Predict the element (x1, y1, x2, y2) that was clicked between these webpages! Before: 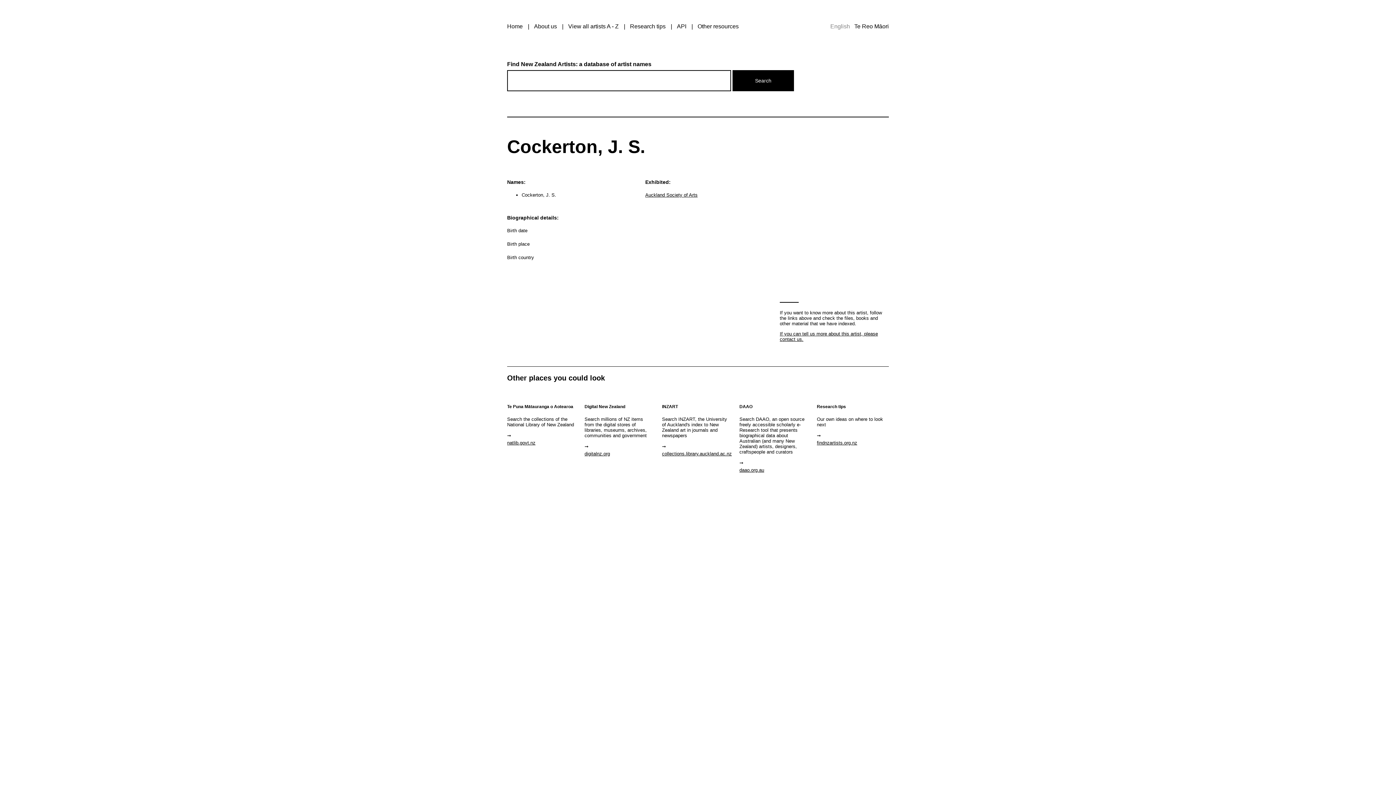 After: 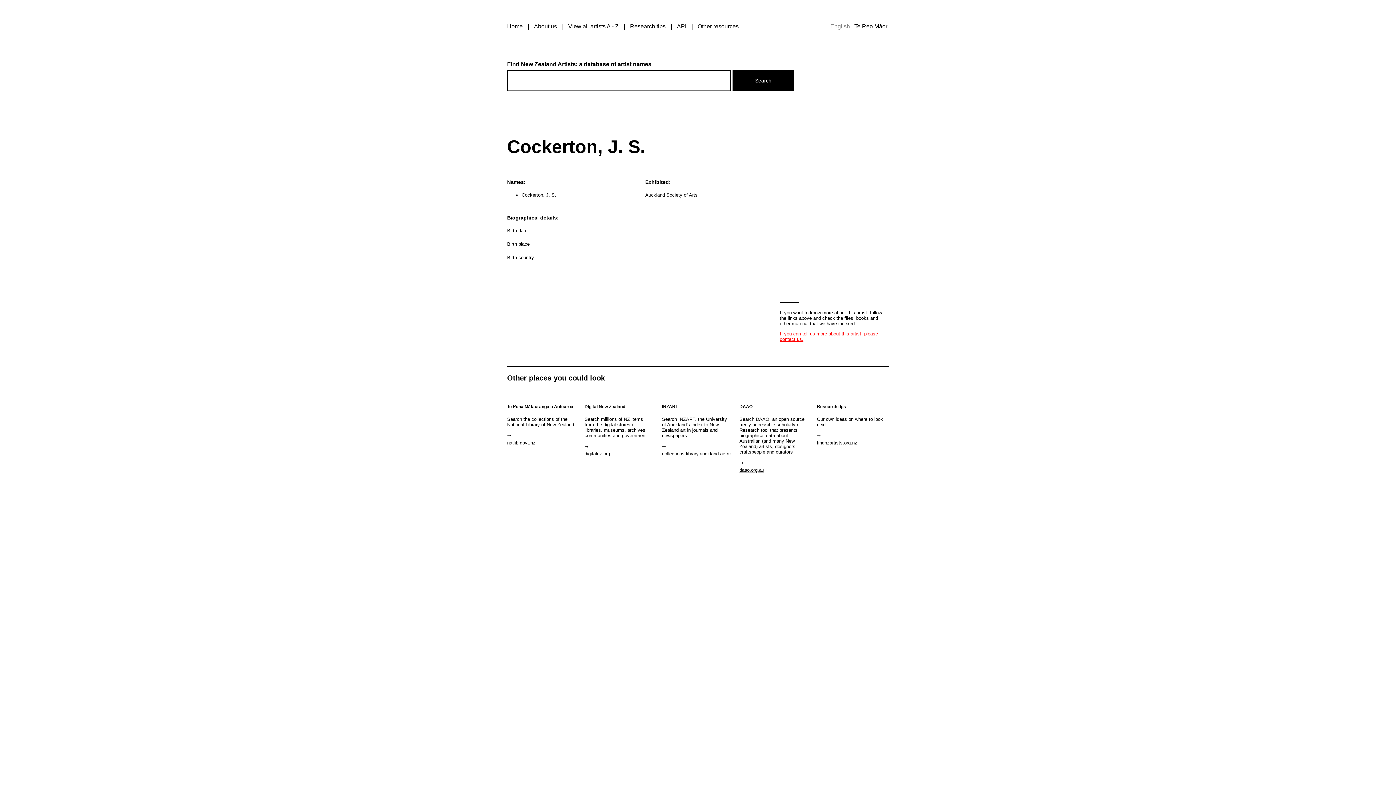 Action: bbox: (780, 331, 878, 342) label: If you can tell us more about this artist, please contact us.